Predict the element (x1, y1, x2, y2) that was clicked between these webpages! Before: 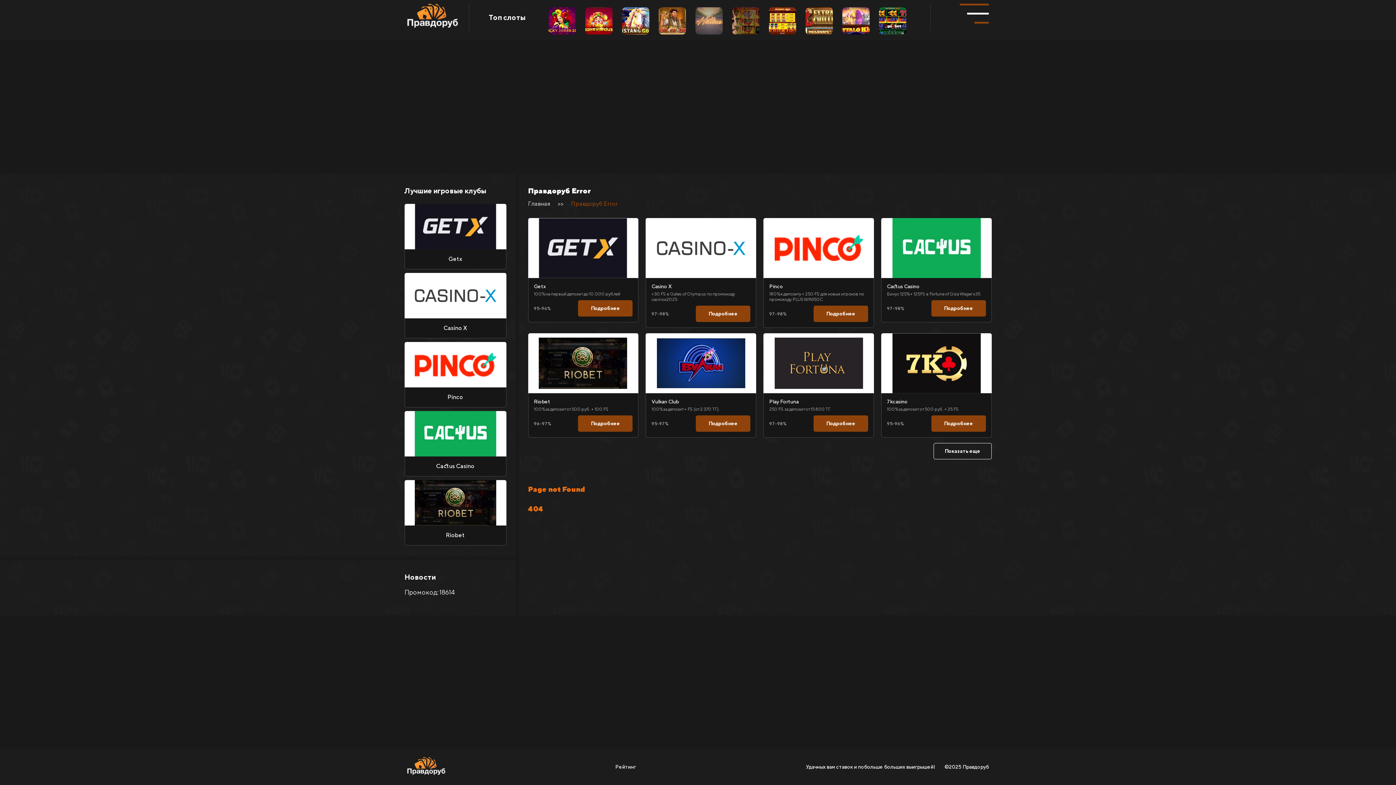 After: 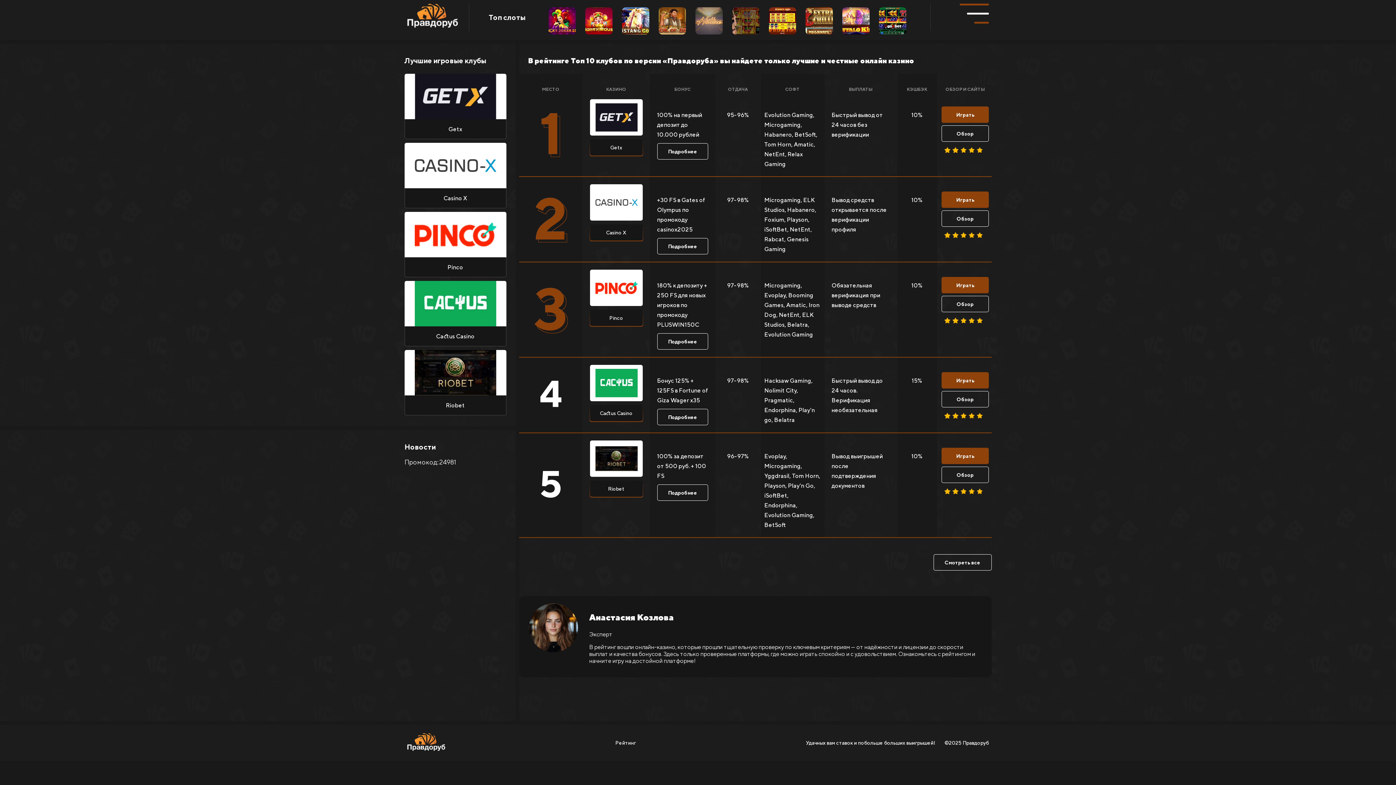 Action: label: Рейтинг bbox: (604, 764, 647, 770)